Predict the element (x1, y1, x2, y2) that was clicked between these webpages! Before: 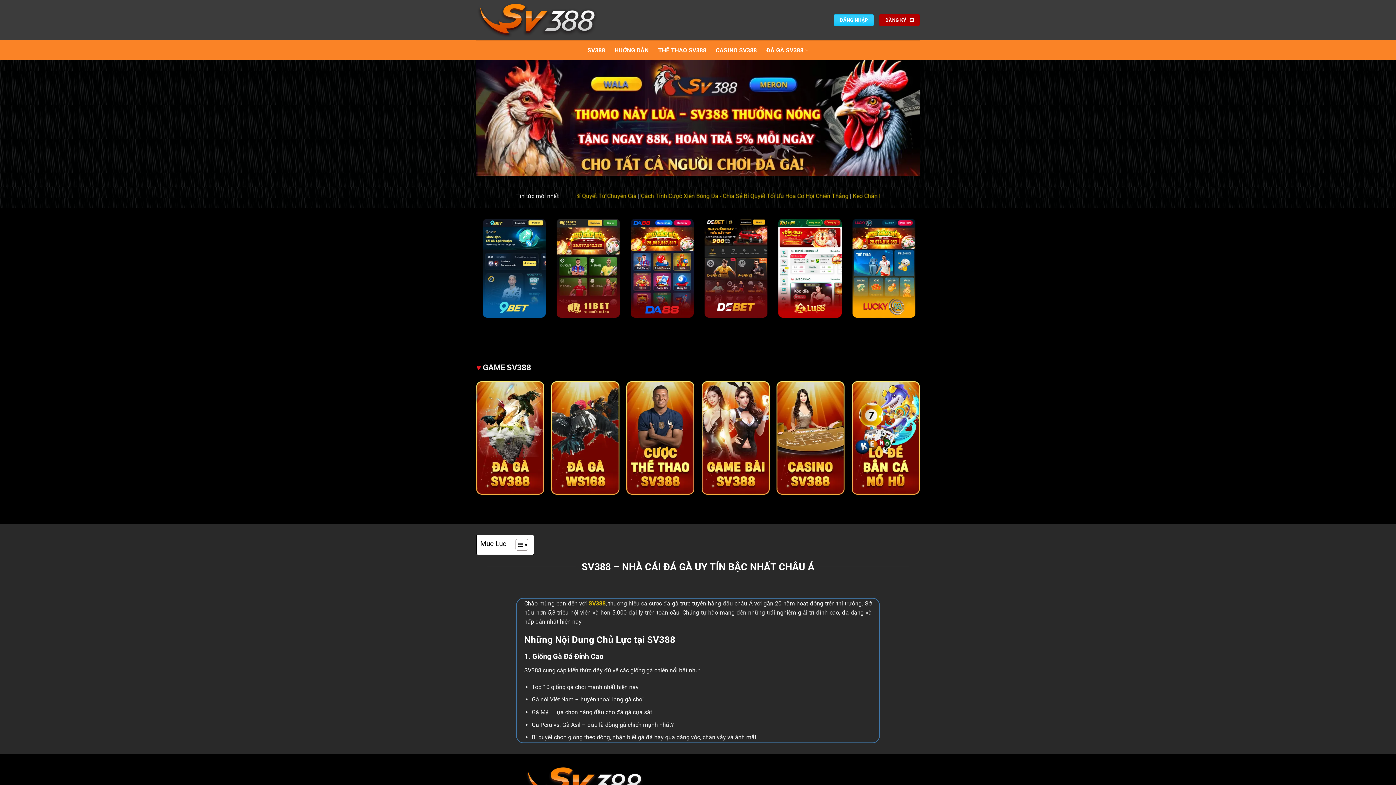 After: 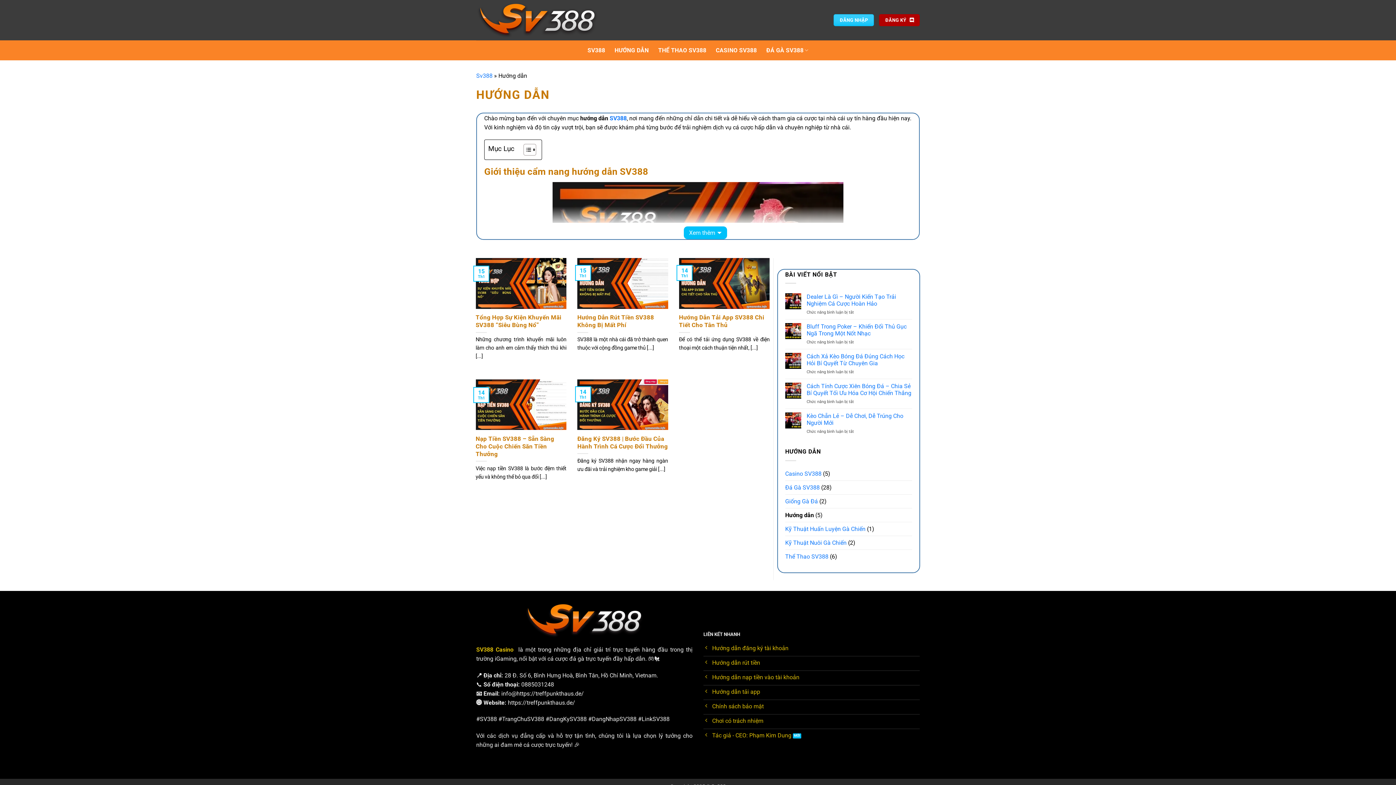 Action: bbox: (614, 40, 648, 60) label: HƯỚNG DẪN